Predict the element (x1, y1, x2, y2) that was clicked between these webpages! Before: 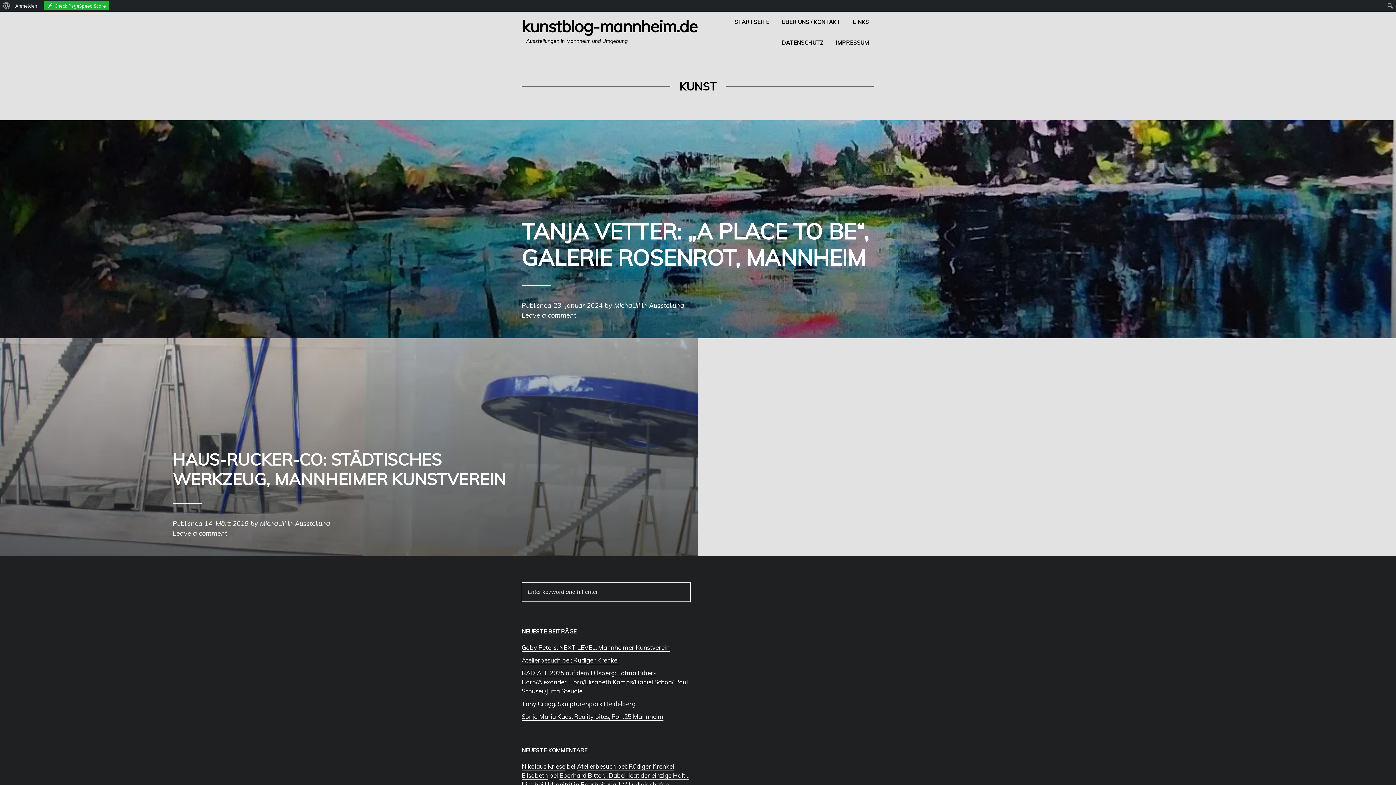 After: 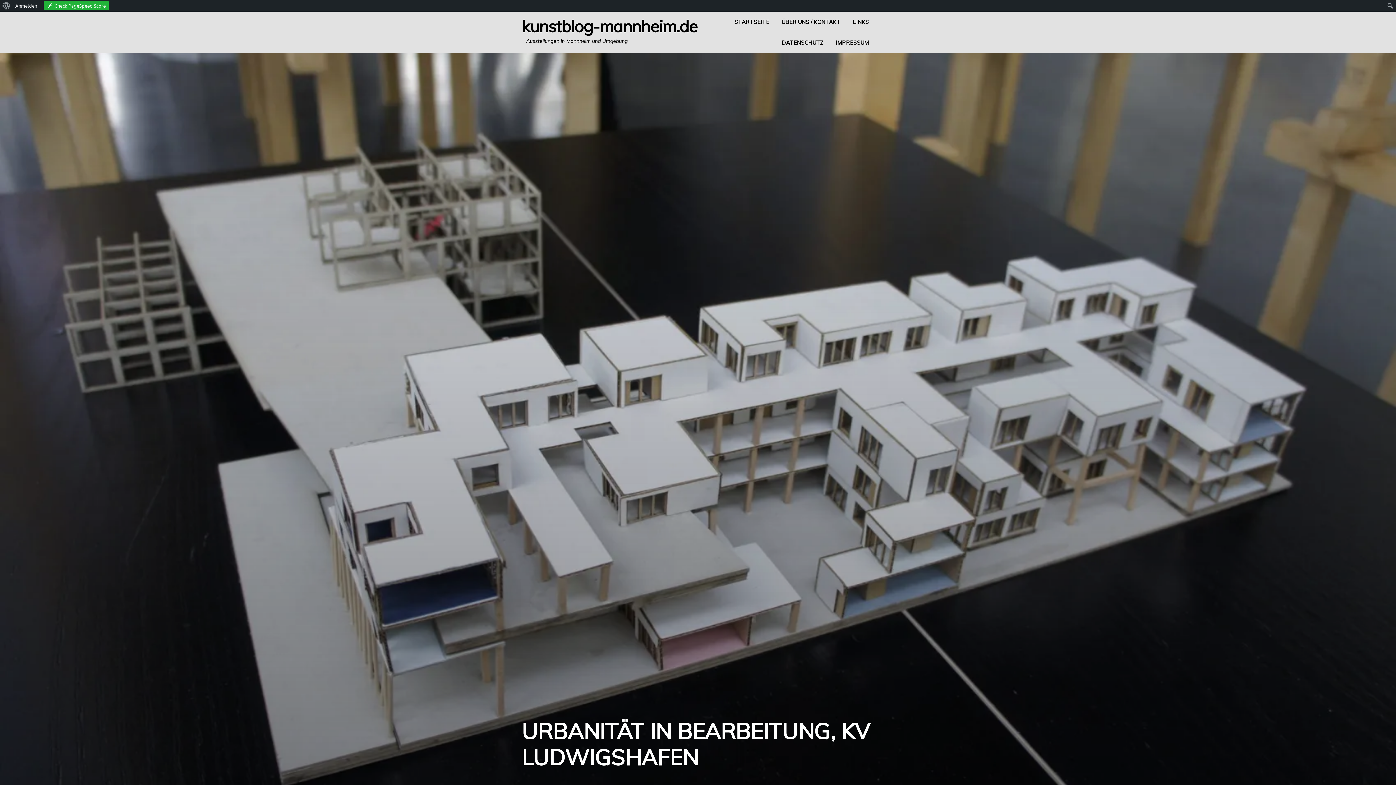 Action: bbox: (544, 781, 669, 789) label: Urbanität in Bearbeitung, KV Ludwigshafen